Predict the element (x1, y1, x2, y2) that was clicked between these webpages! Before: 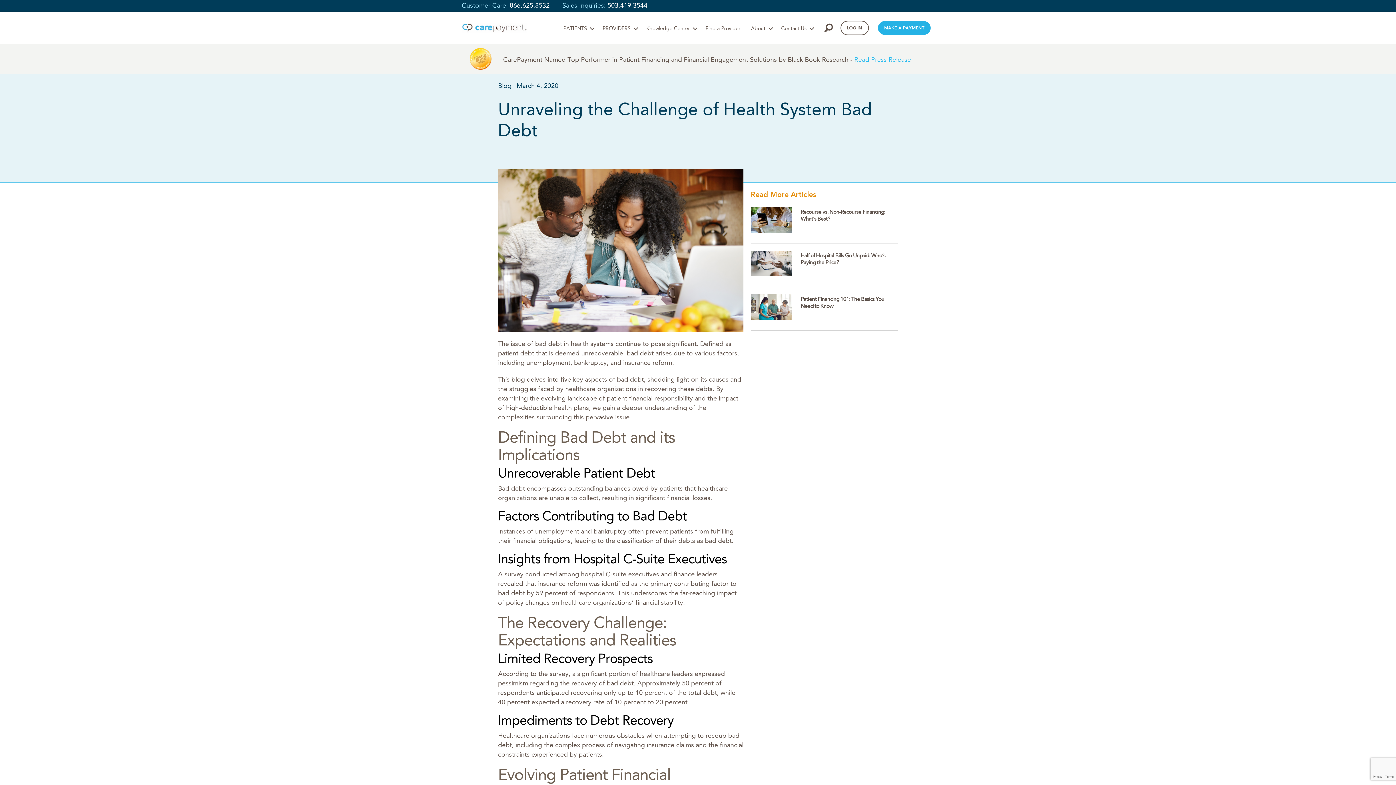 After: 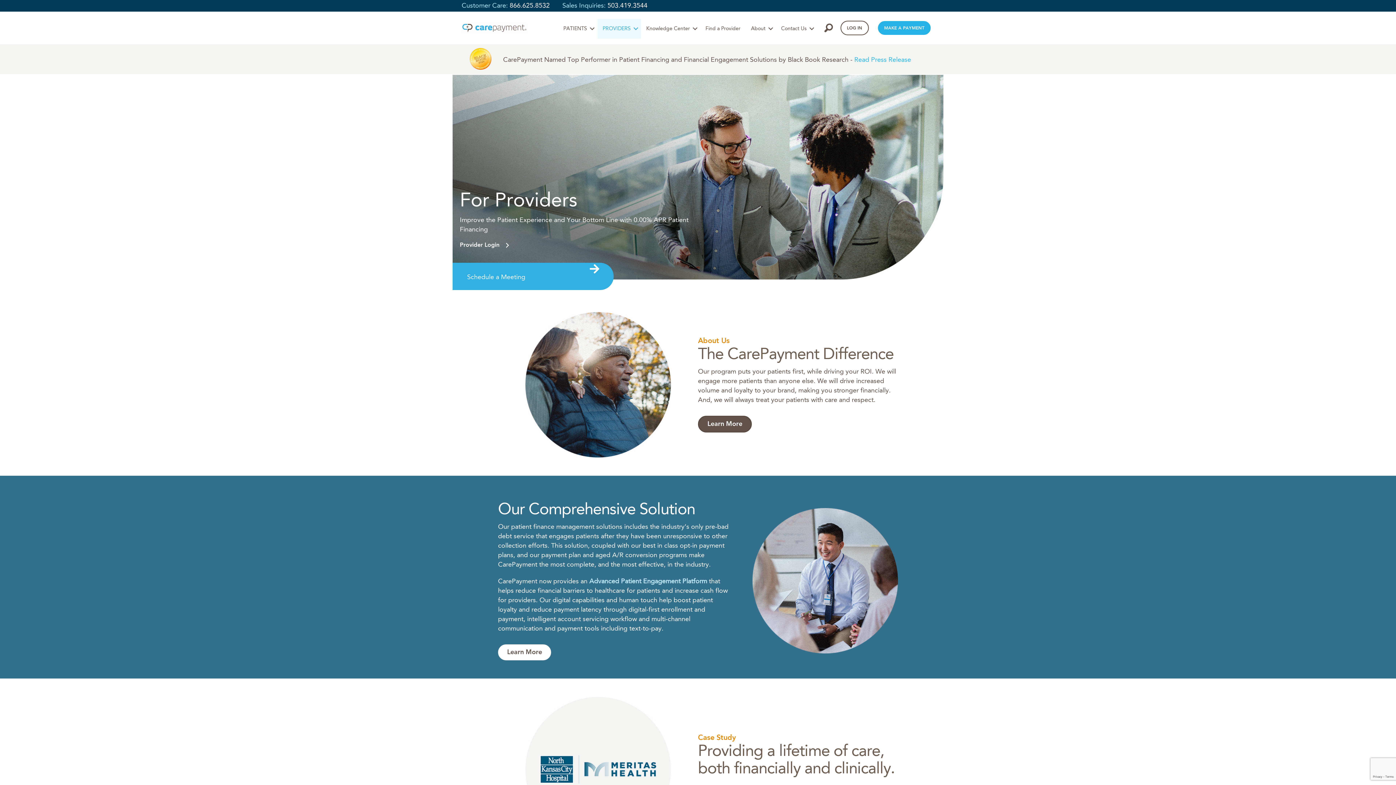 Action: bbox: (597, 18, 640, 38) label: PROVIDERS